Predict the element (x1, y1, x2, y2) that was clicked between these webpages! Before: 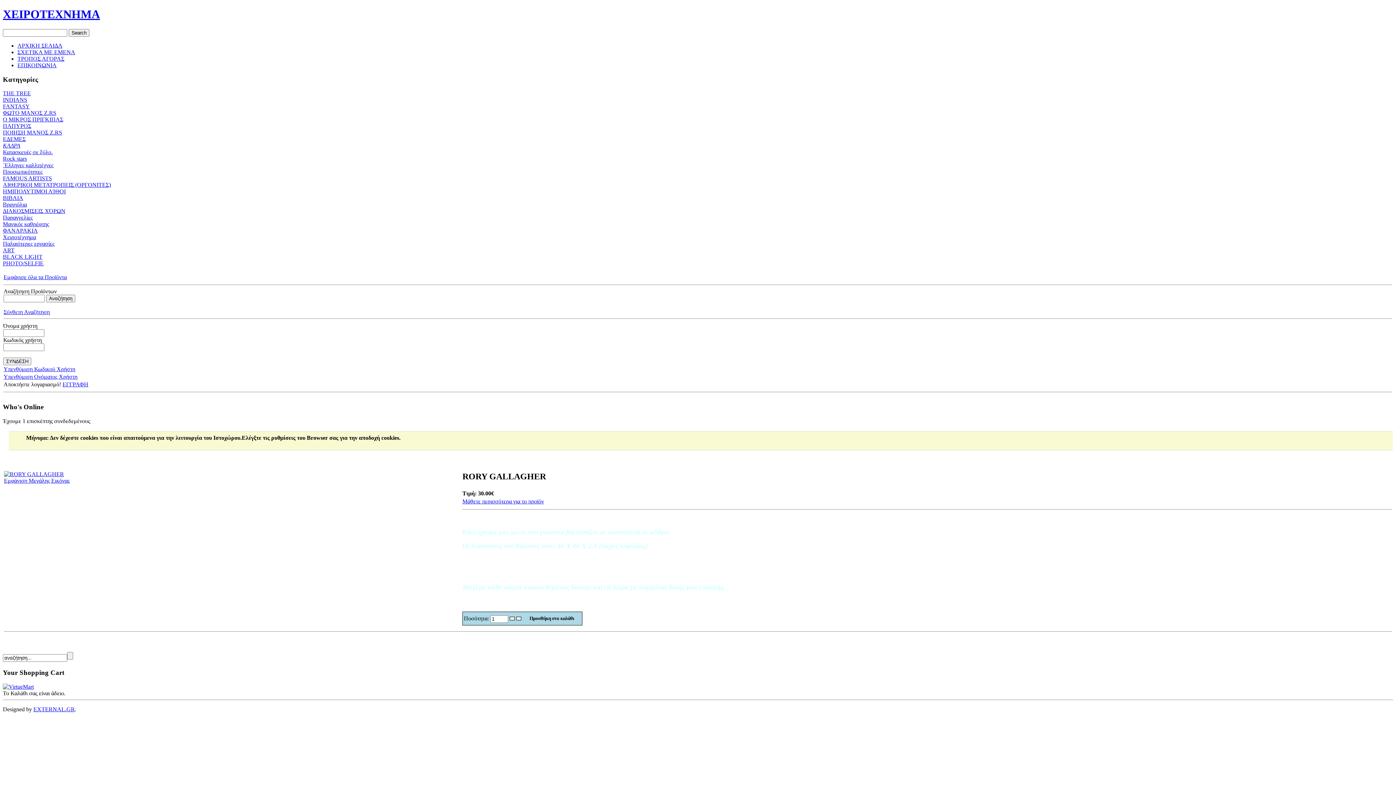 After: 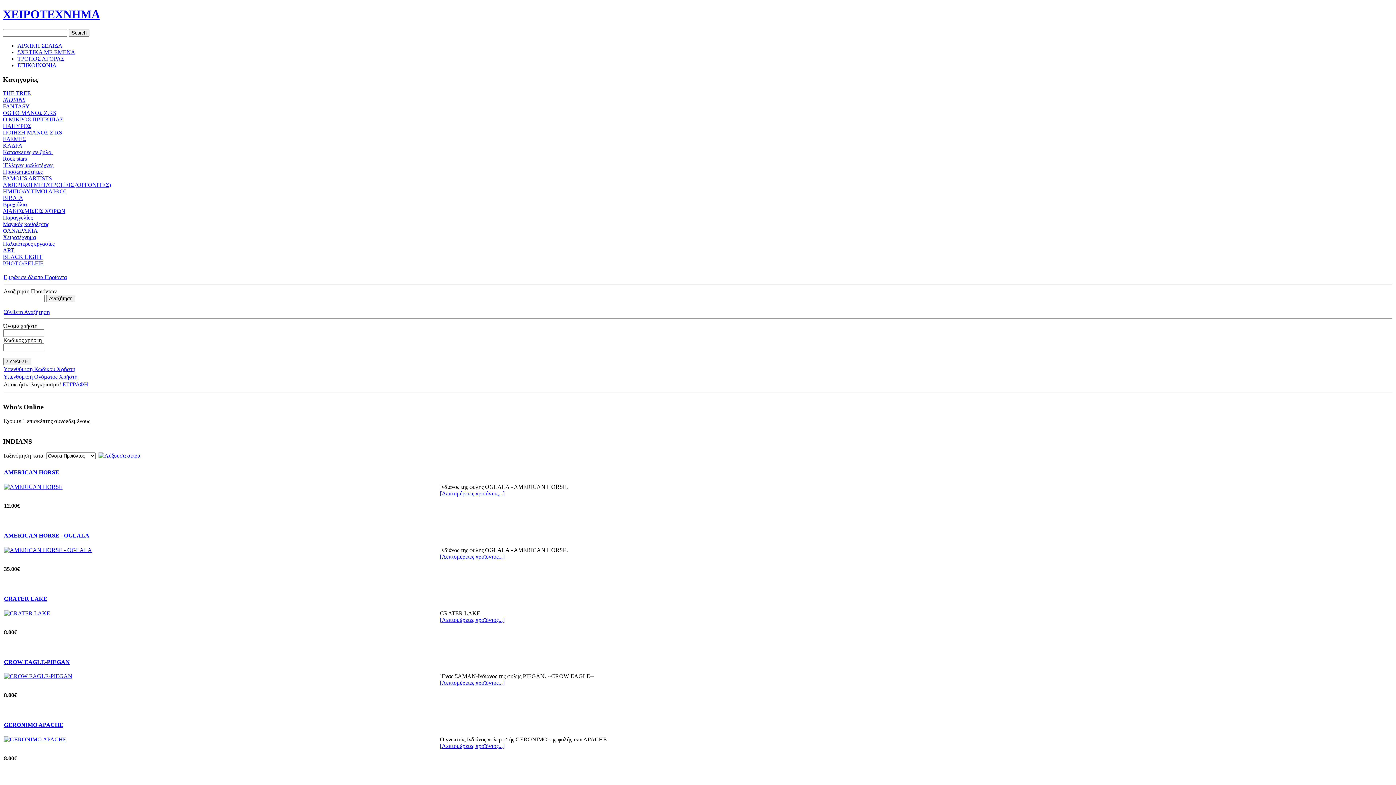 Action: label: ΙΝDIANS bbox: (2, 96, 1393, 103)